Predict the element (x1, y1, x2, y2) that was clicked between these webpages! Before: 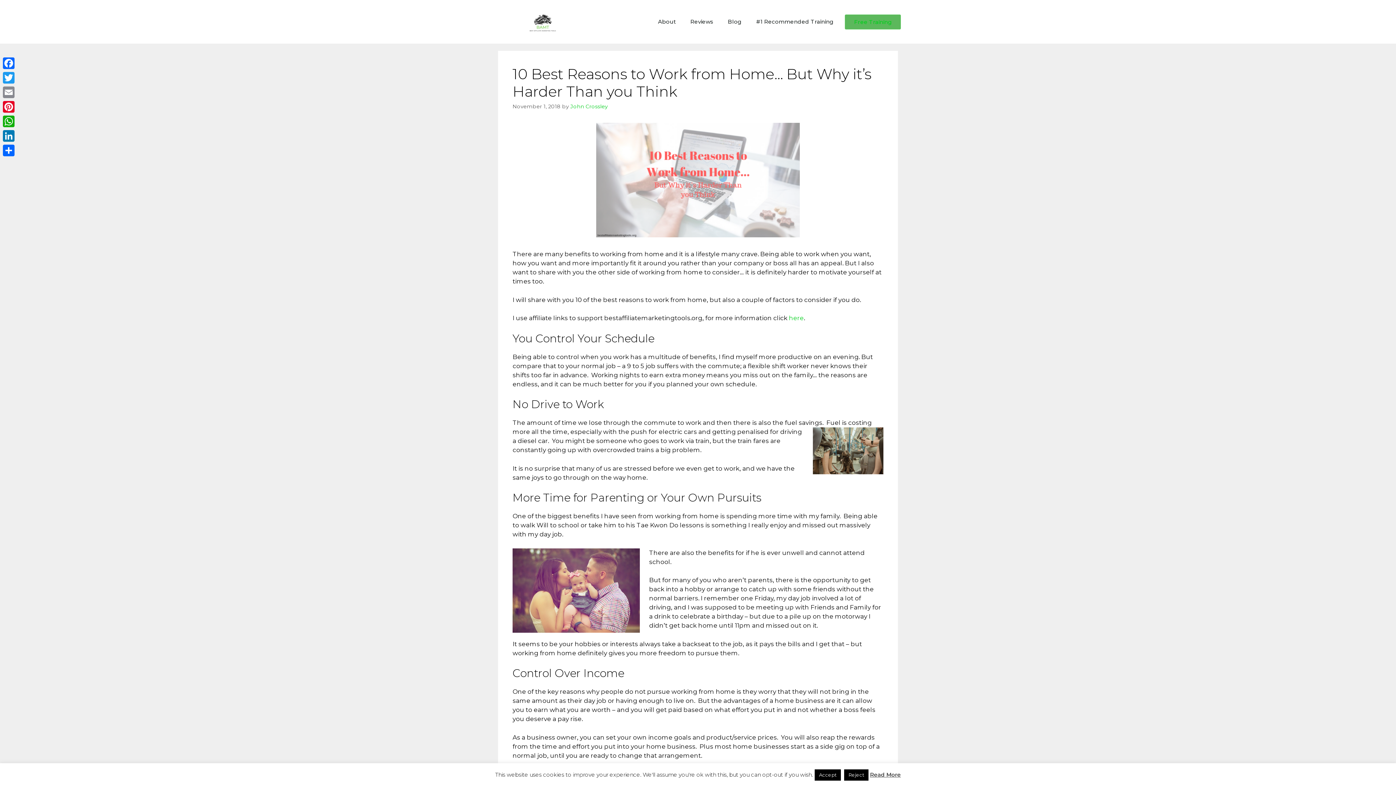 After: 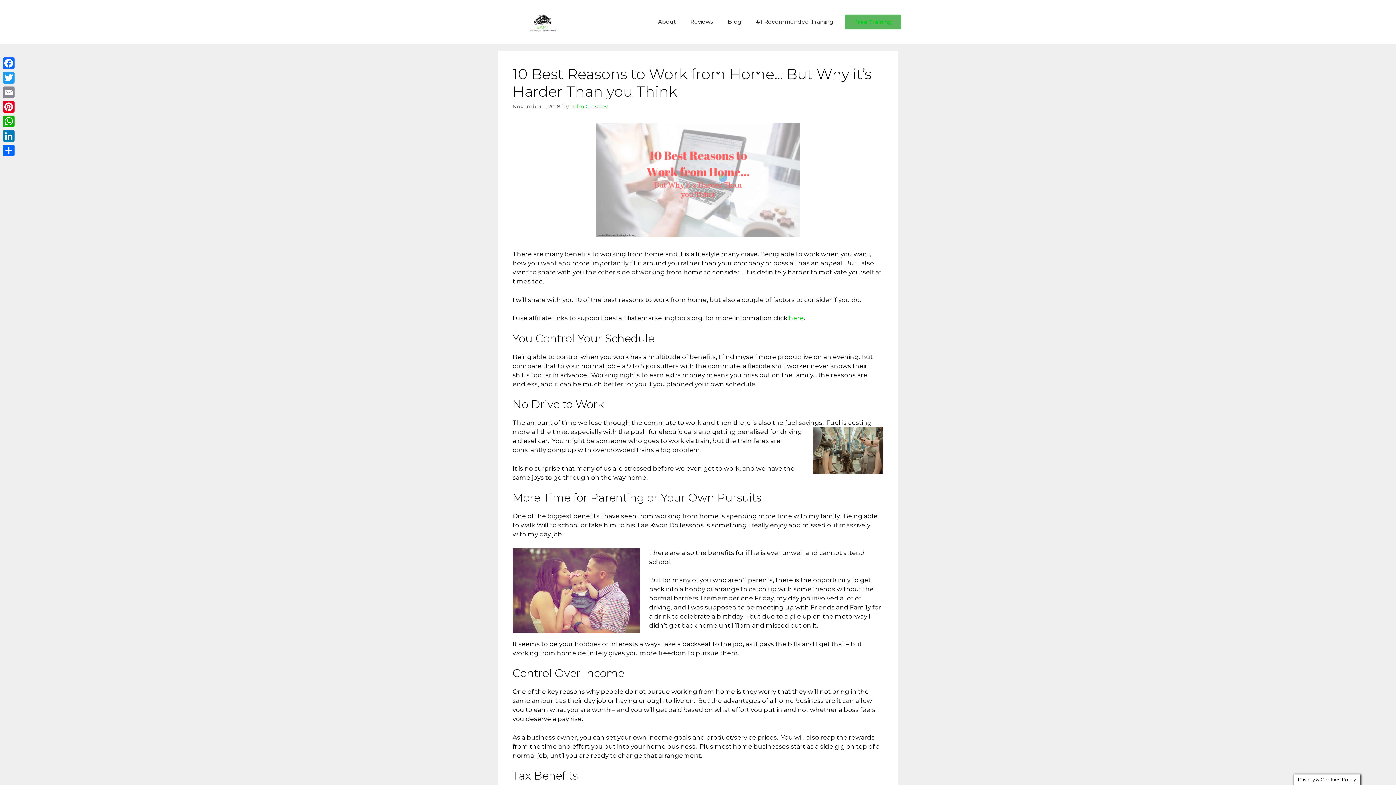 Action: label: Reject bbox: (844, 769, 868, 781)